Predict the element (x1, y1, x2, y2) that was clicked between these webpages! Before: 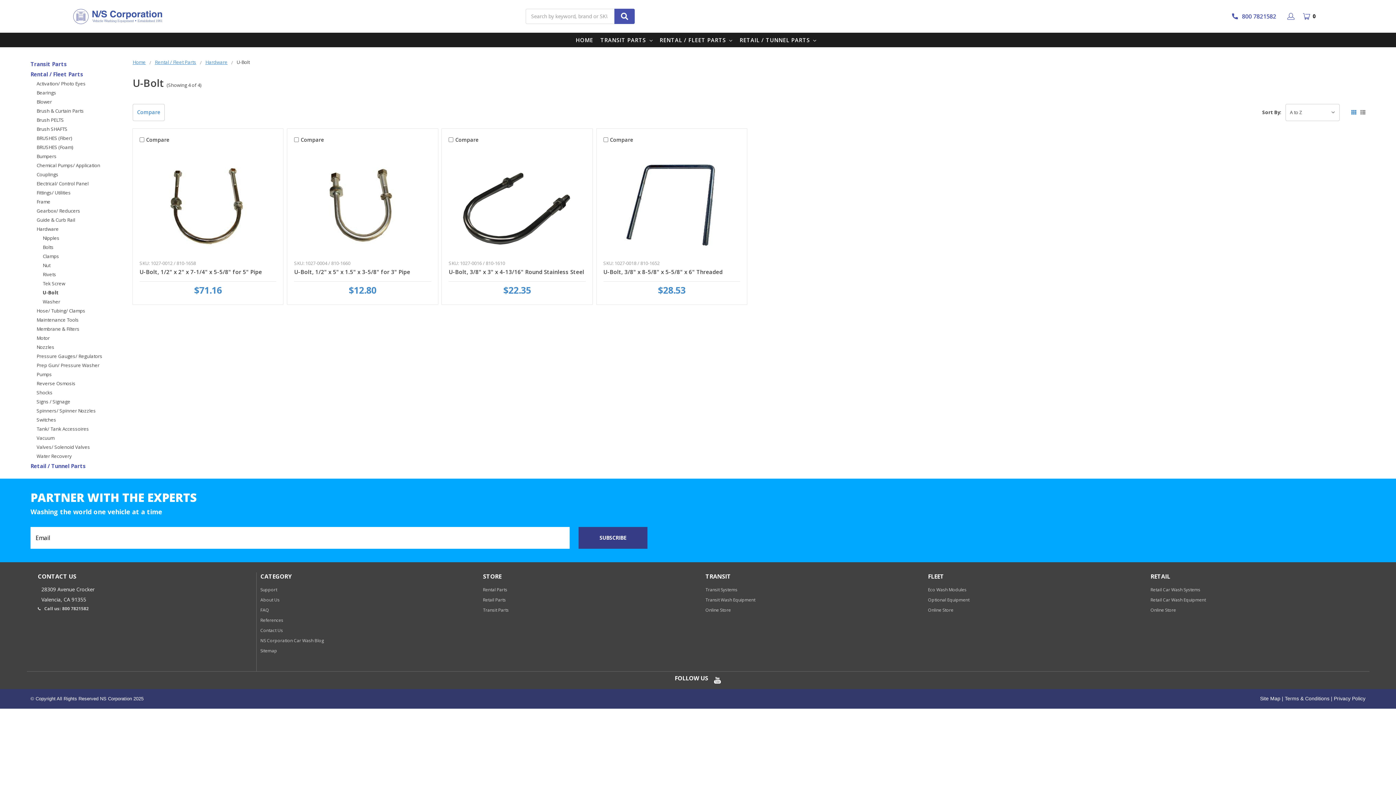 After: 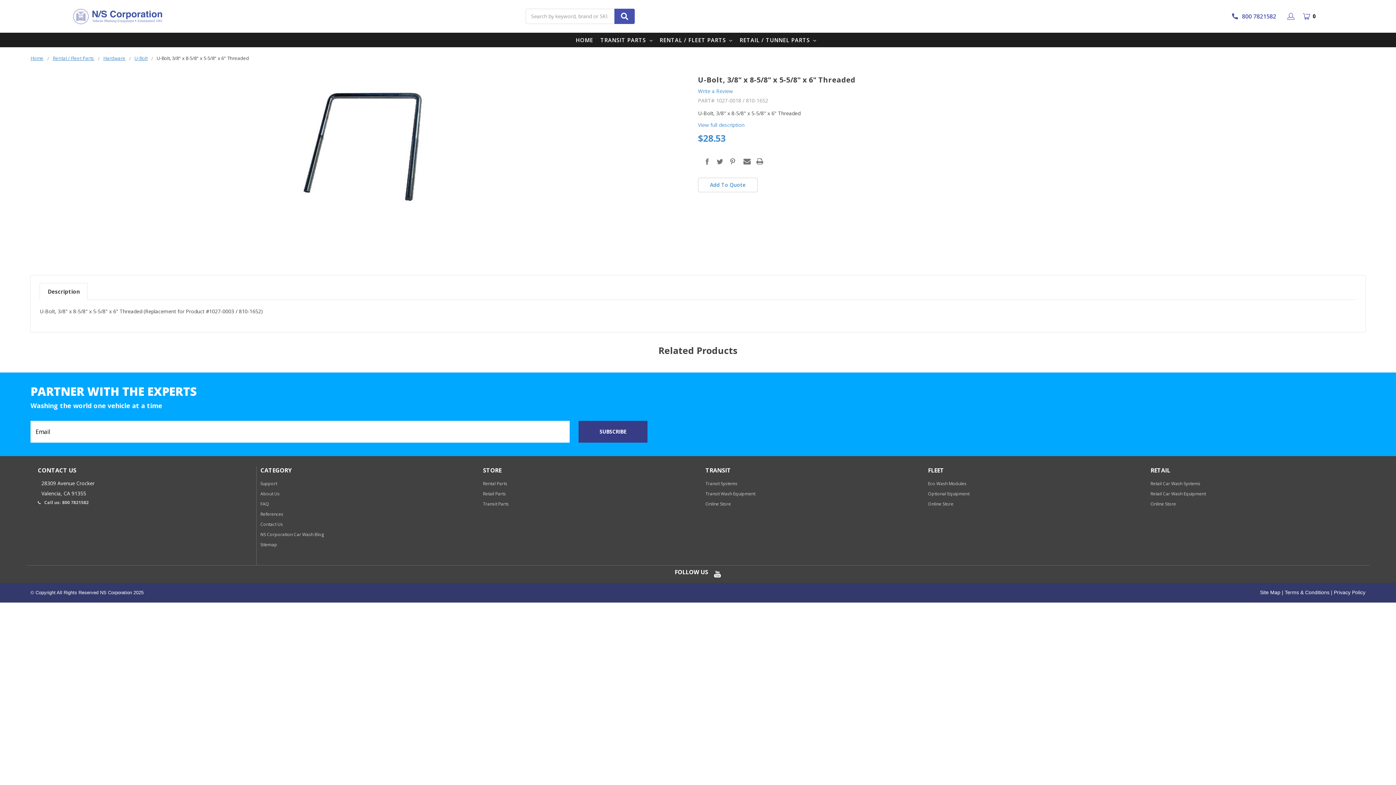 Action: label: U-Bolt, 3/8" x 8-5/8" x 5-5/8" x 6" Threaded bbox: (603, 268, 722, 276)